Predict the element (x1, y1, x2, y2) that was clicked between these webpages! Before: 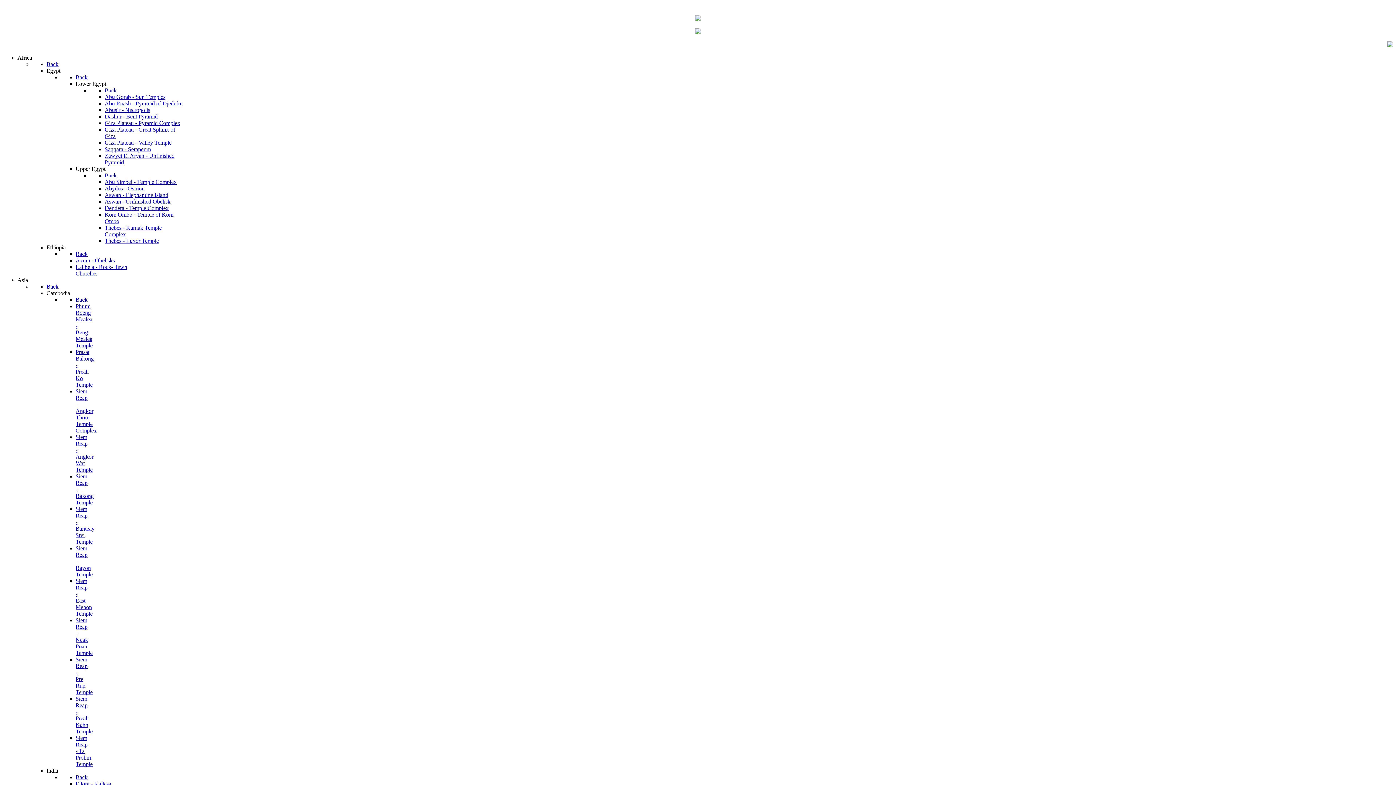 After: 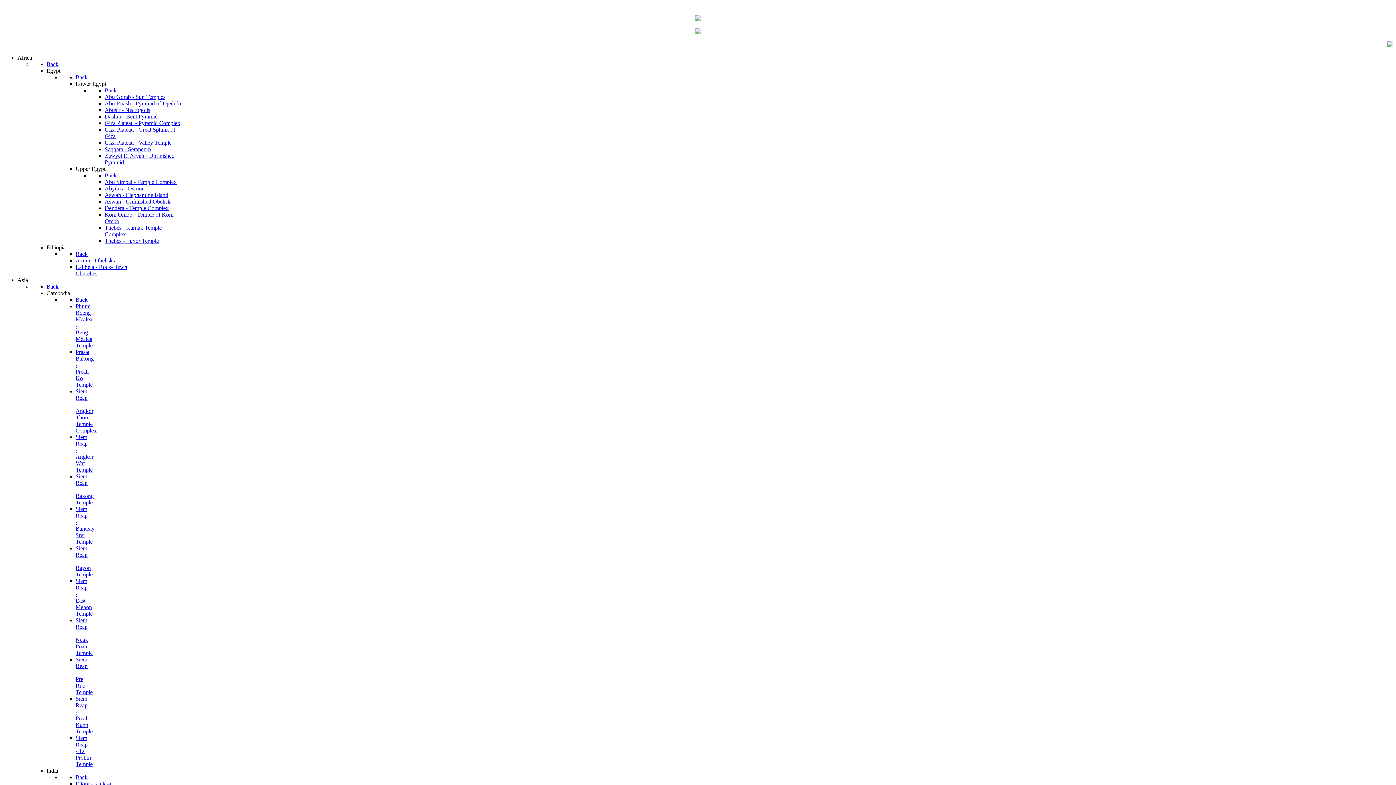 Action: label: Back bbox: (104, 87, 116, 93)